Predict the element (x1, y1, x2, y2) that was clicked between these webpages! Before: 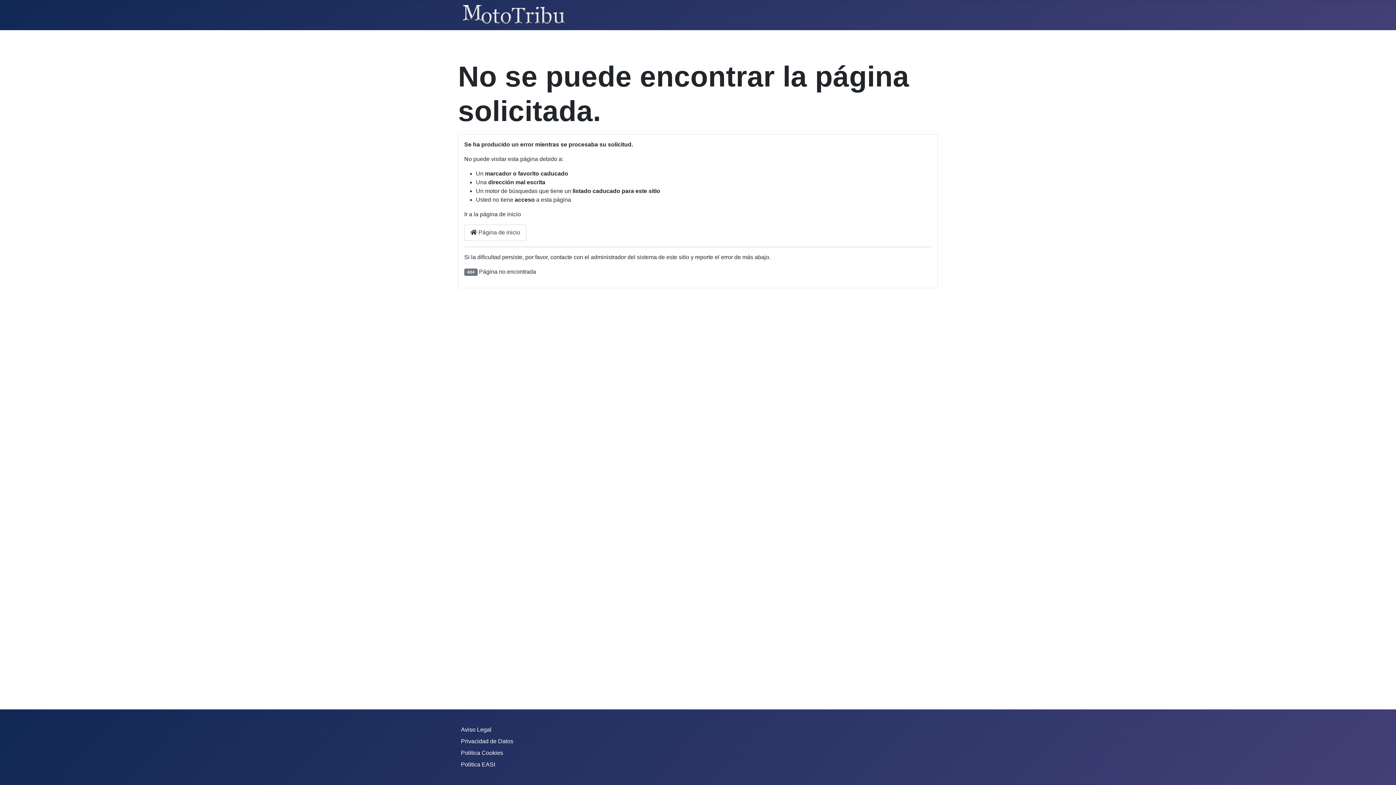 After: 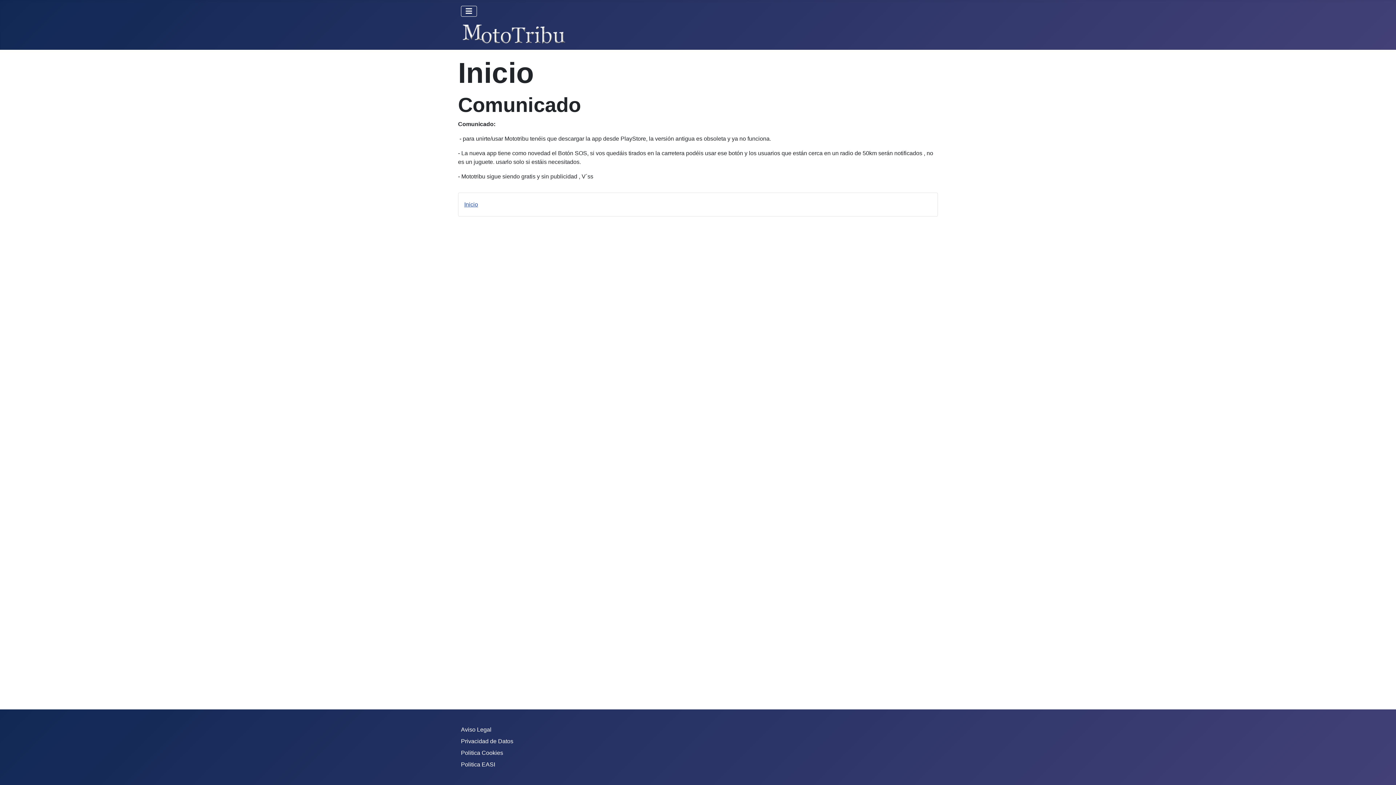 Action: bbox: (461, 7, 568, 20)